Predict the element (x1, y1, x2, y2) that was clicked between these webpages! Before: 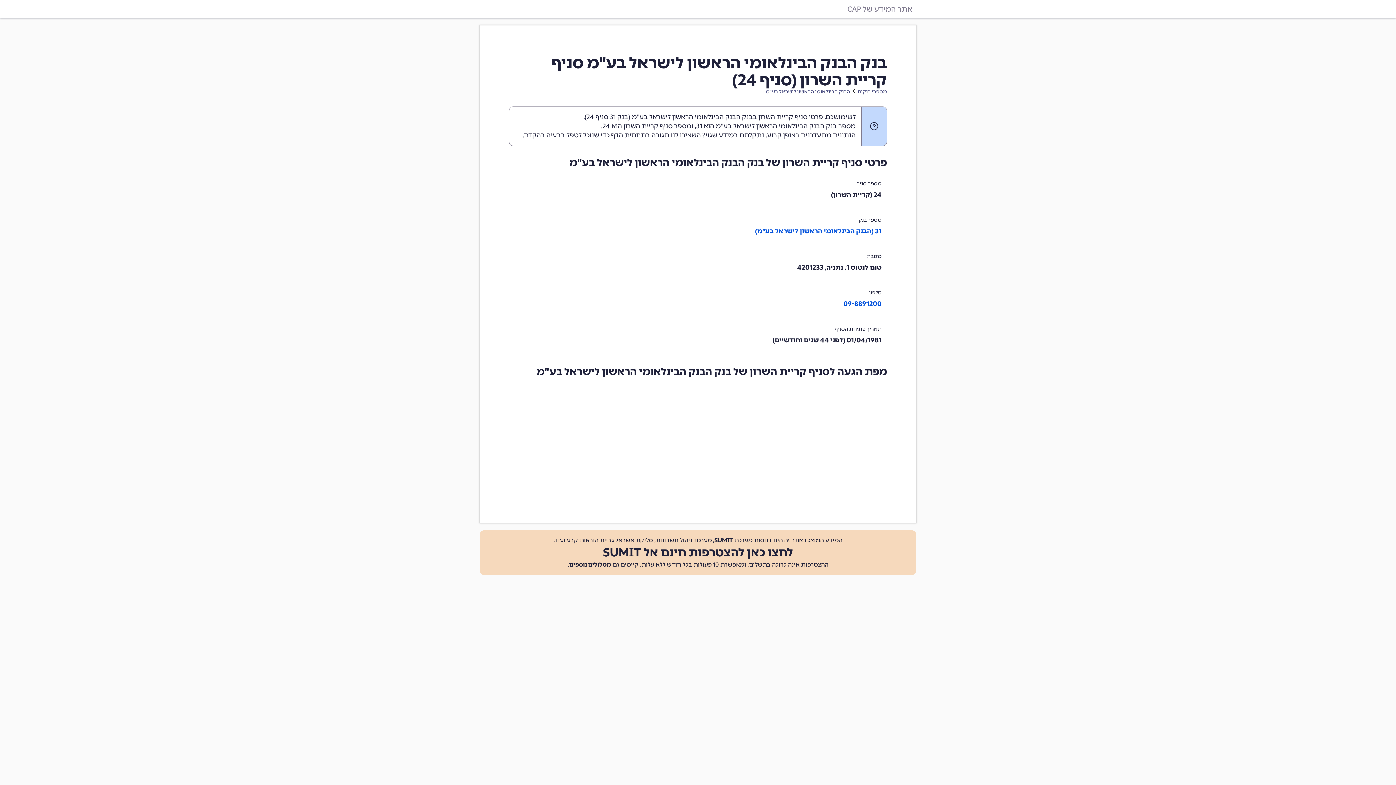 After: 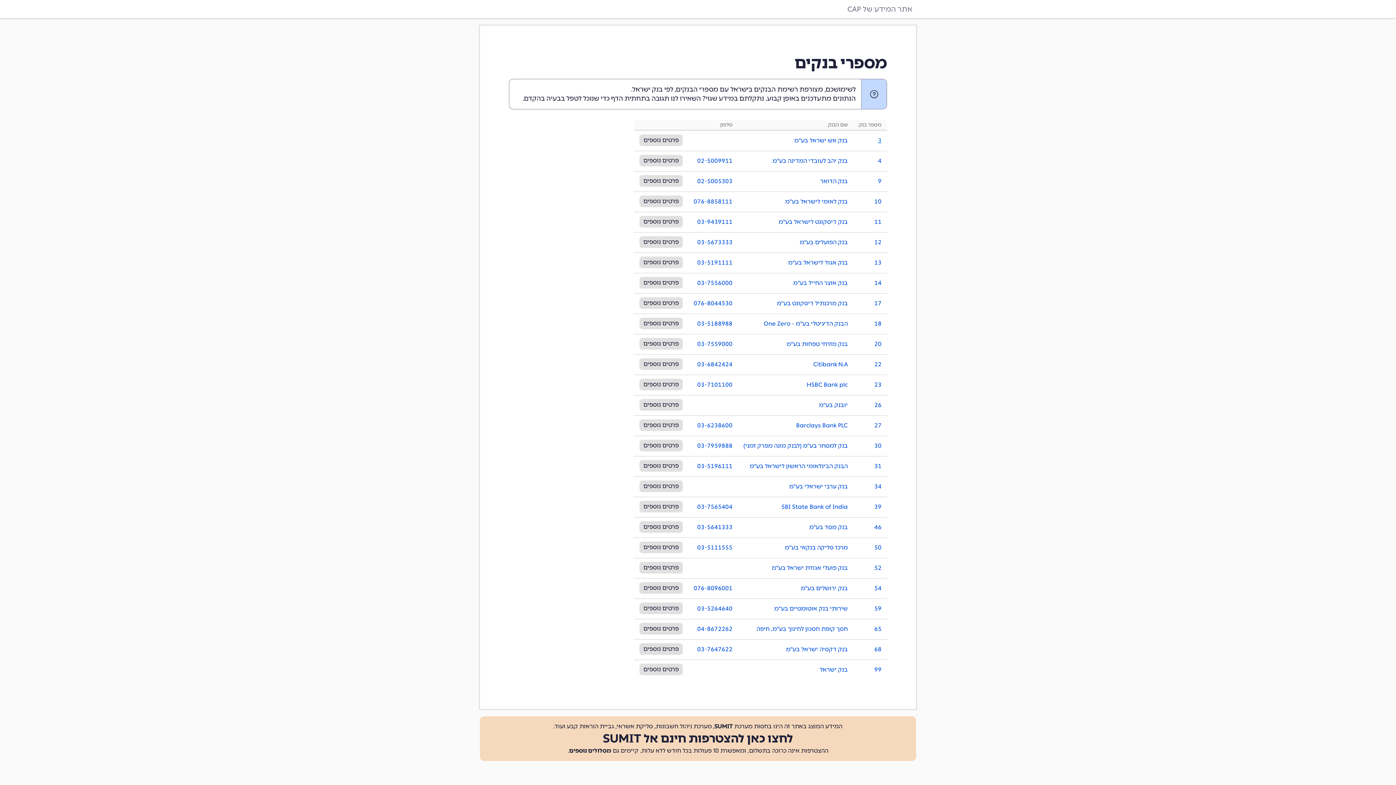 Action: label: מספרי בנקים bbox: (857, 88, 887, 94)